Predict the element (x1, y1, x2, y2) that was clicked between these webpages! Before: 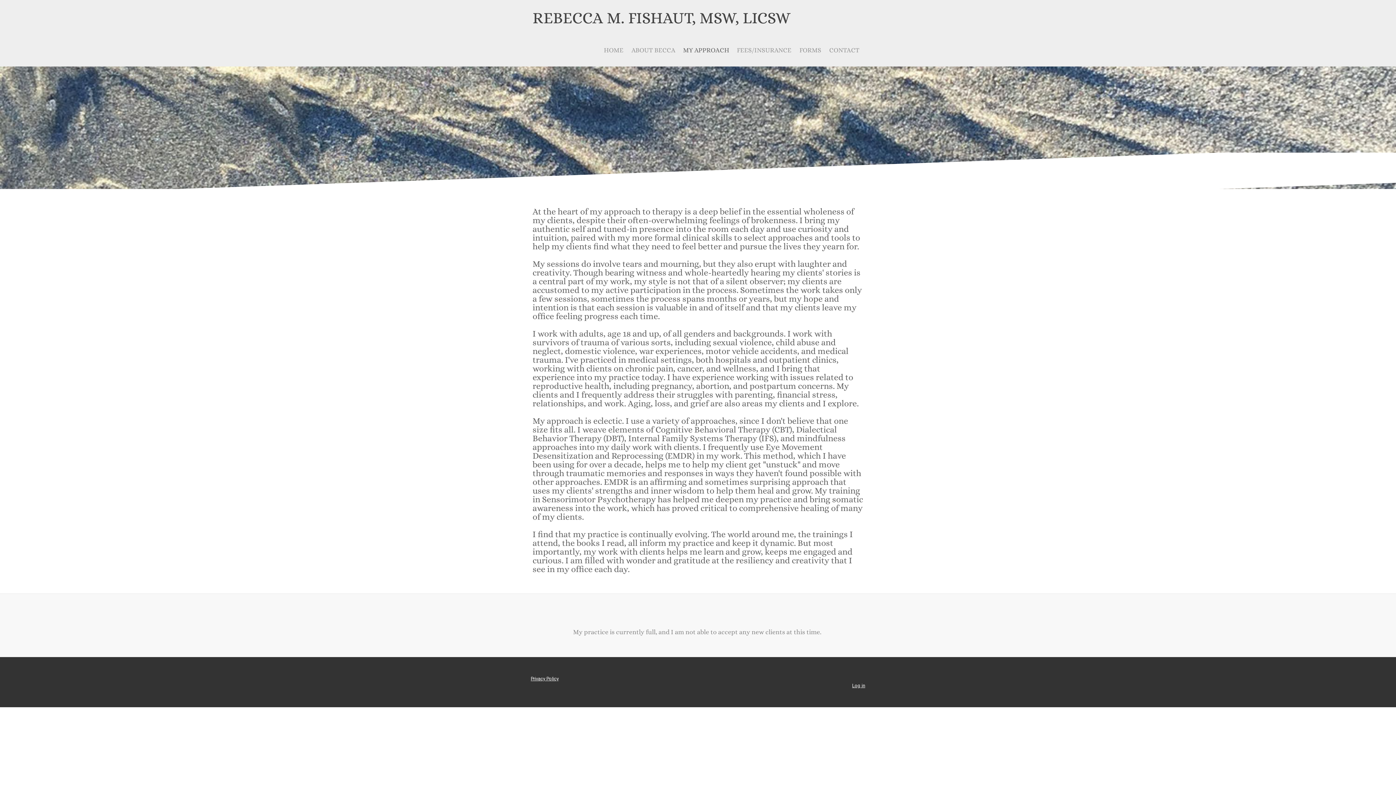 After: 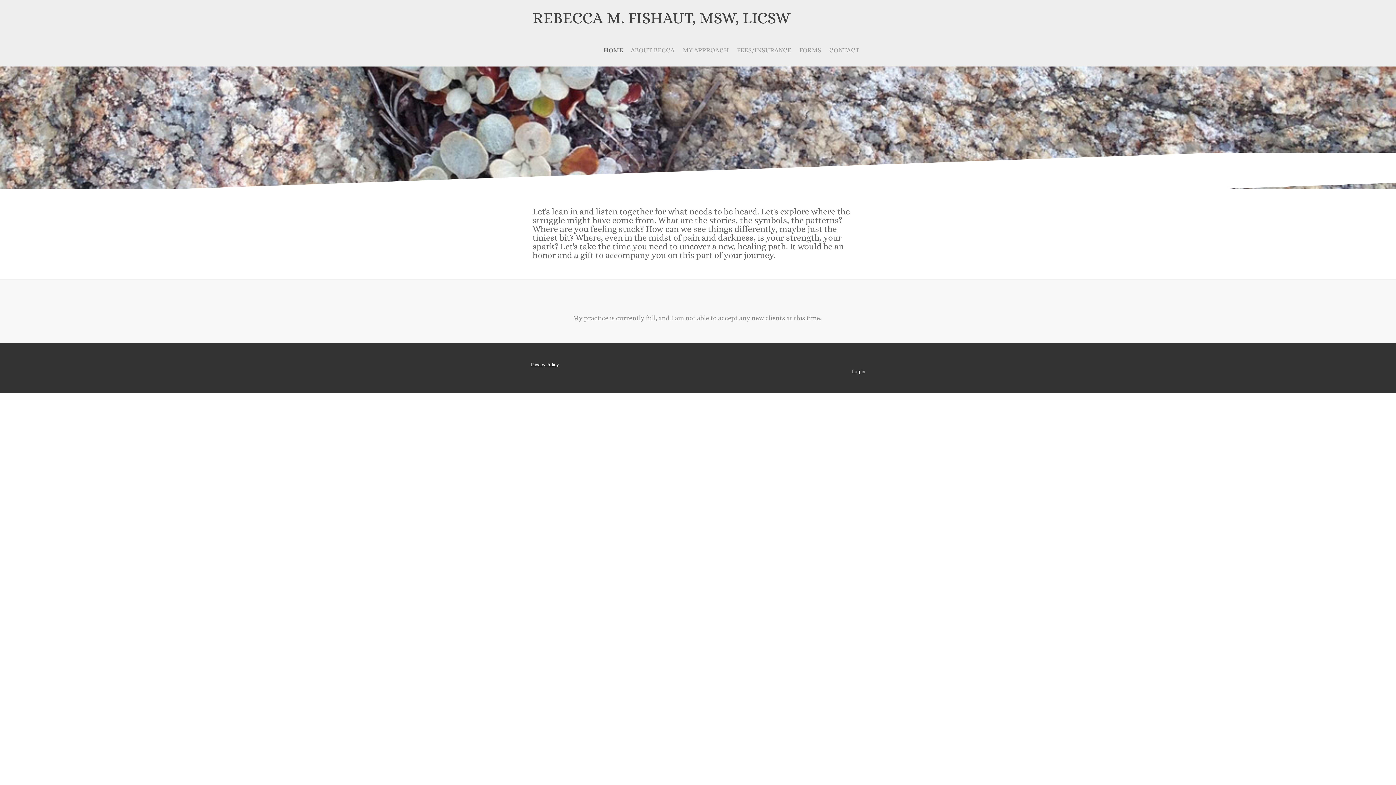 Action: label: REBECCA M. FISHAUT, MSW, LICSW bbox: (532, 10, 790, 25)